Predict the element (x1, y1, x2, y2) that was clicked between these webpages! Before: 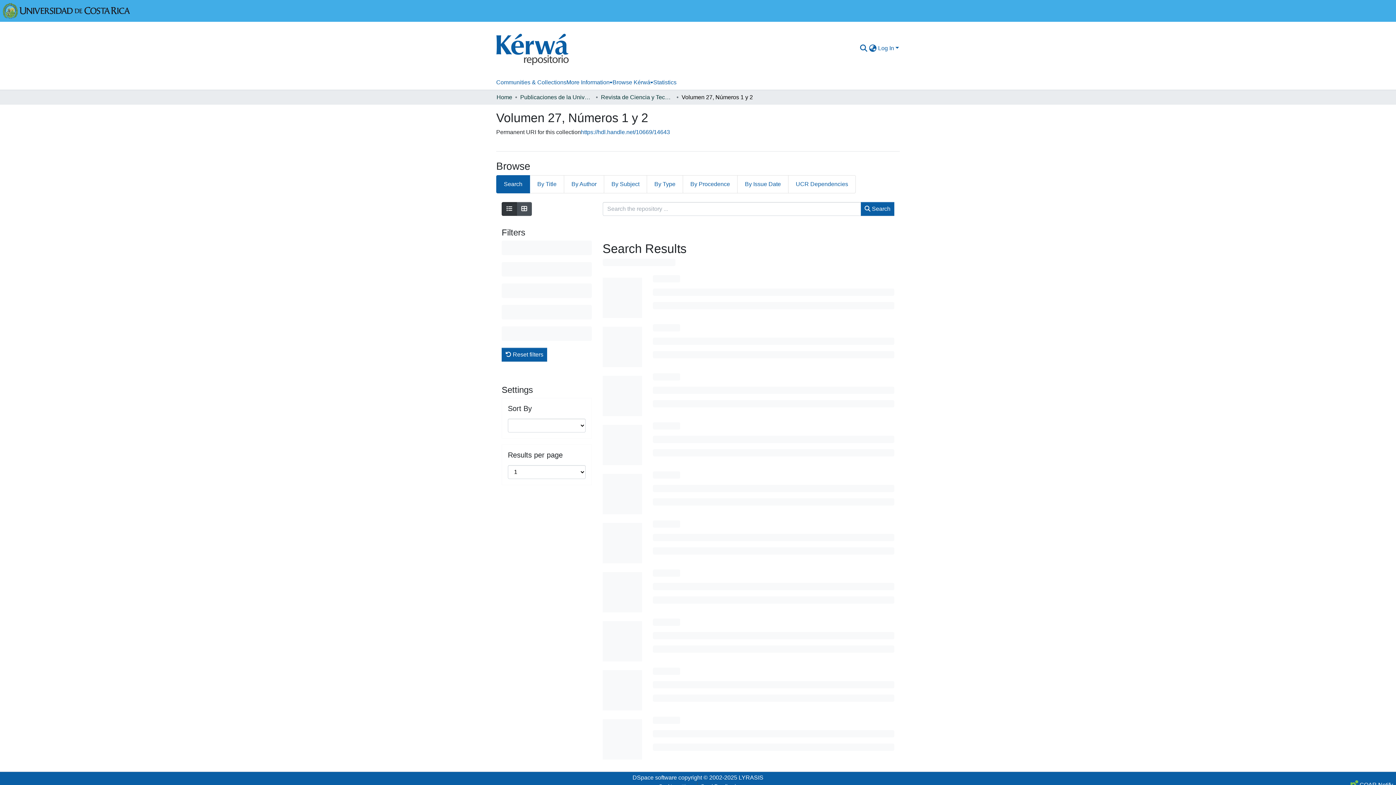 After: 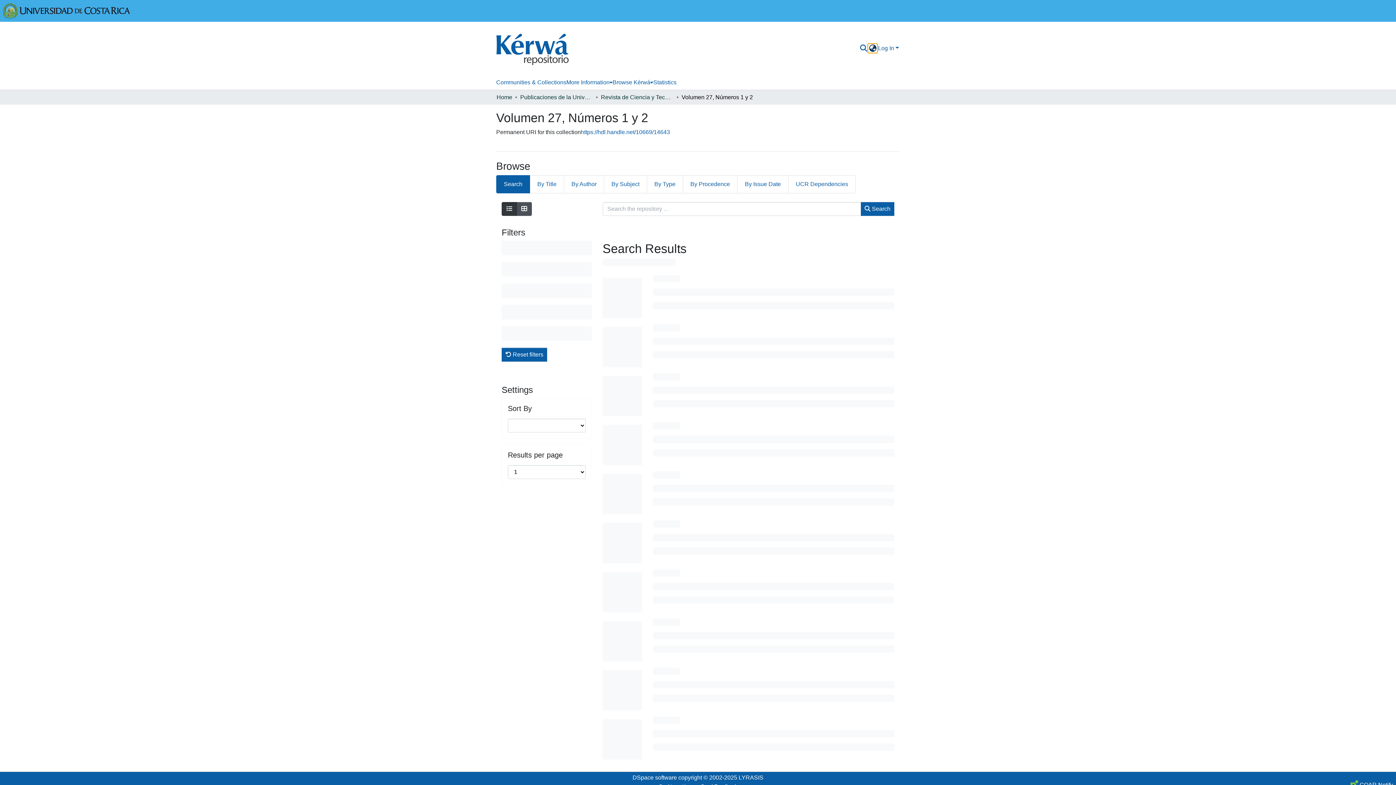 Action: bbox: (868, 44, 877, 52) label: Language switch